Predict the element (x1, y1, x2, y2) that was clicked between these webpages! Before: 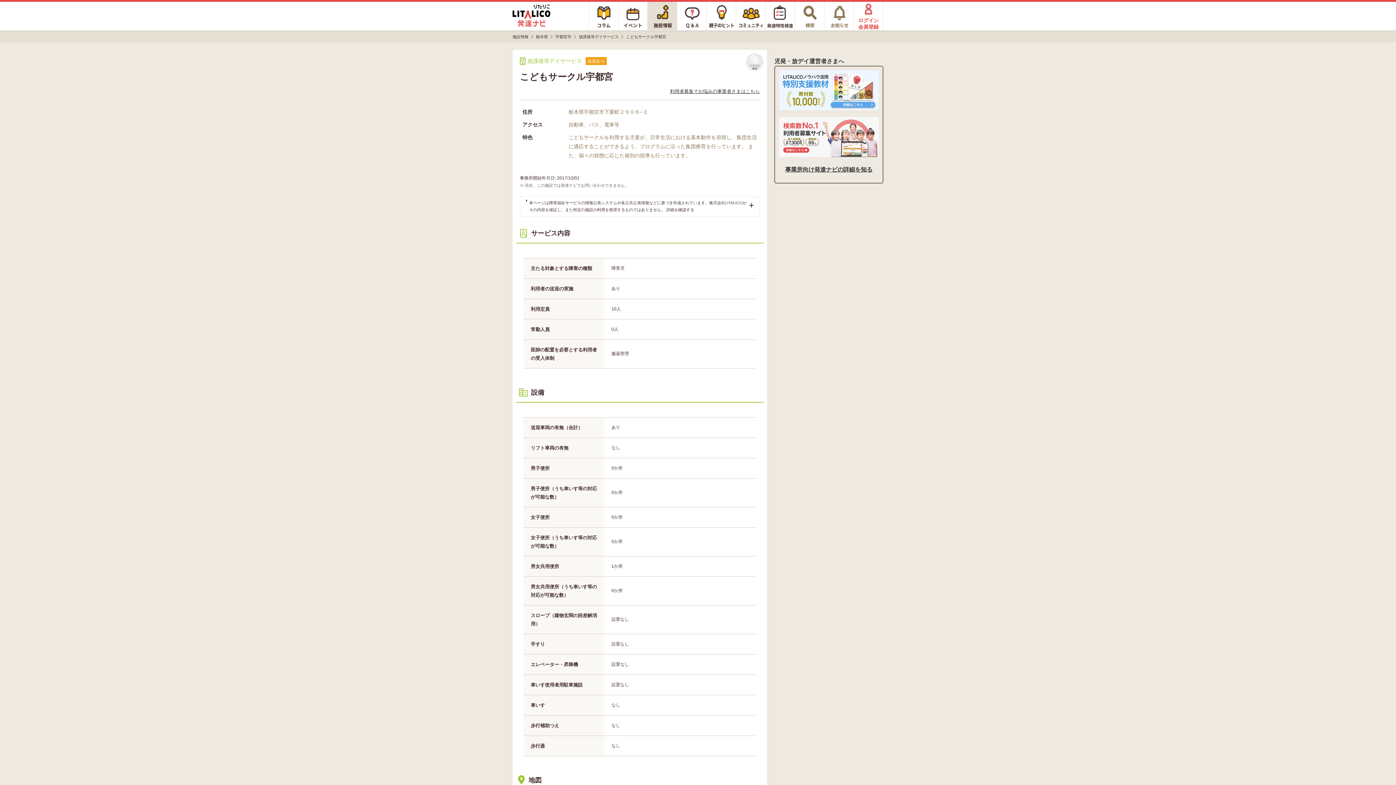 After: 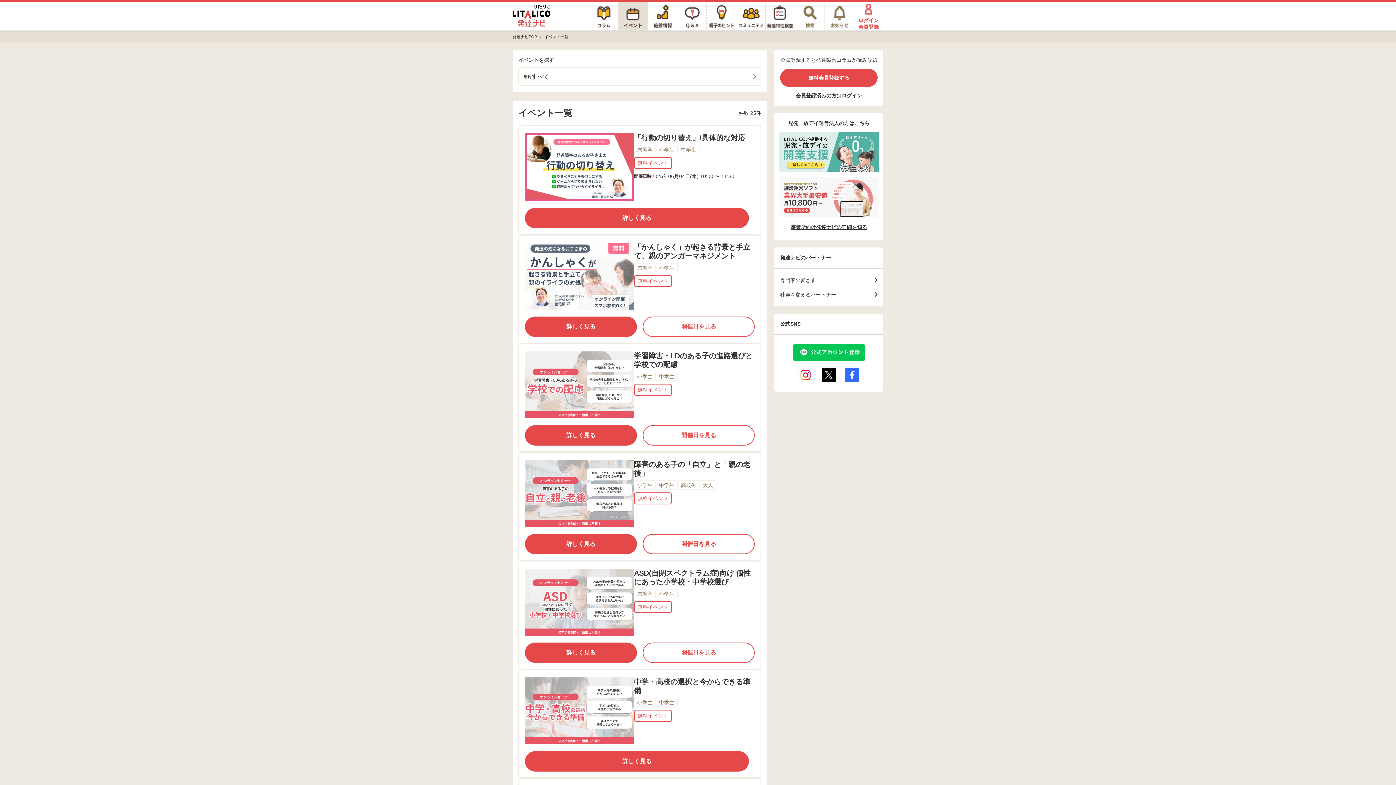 Action: bbox: (618, 2, 647, 29)